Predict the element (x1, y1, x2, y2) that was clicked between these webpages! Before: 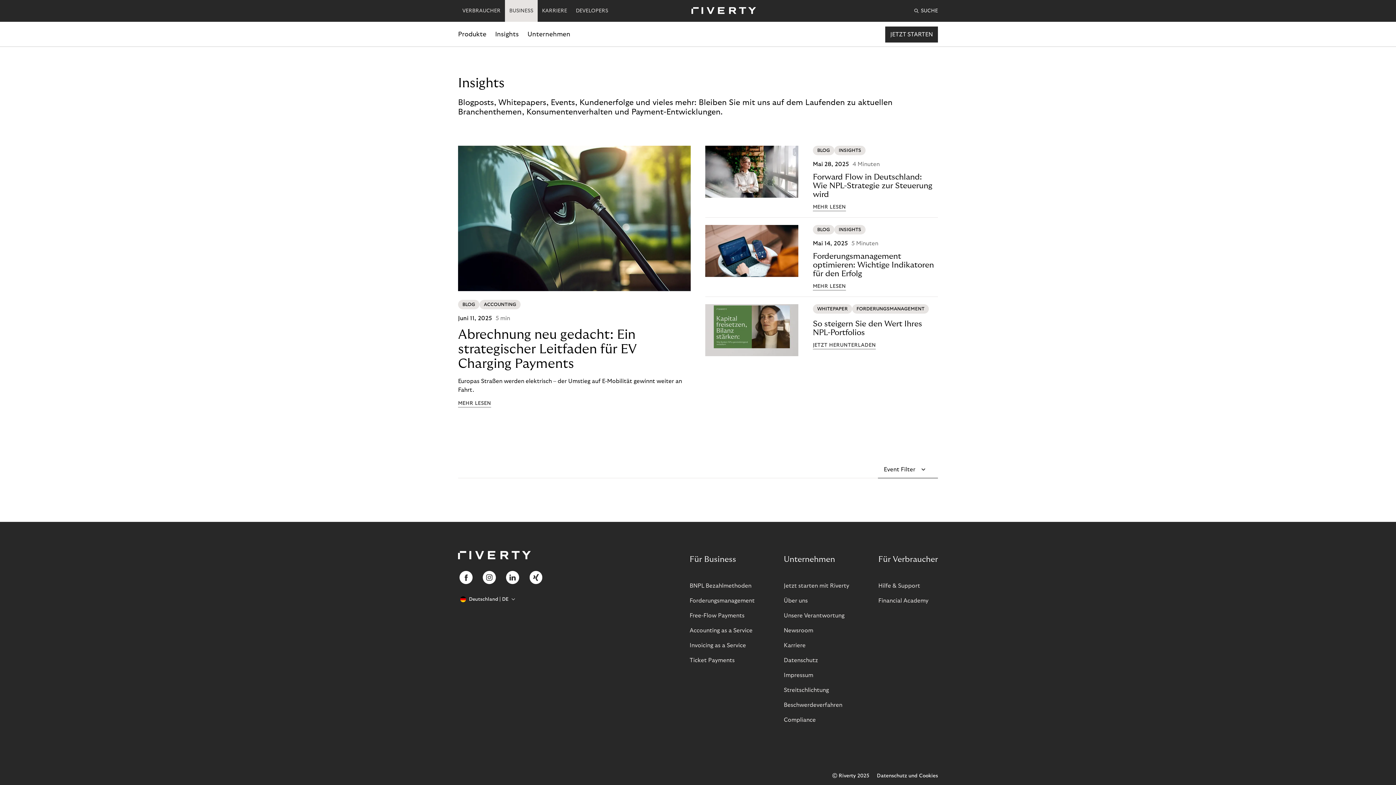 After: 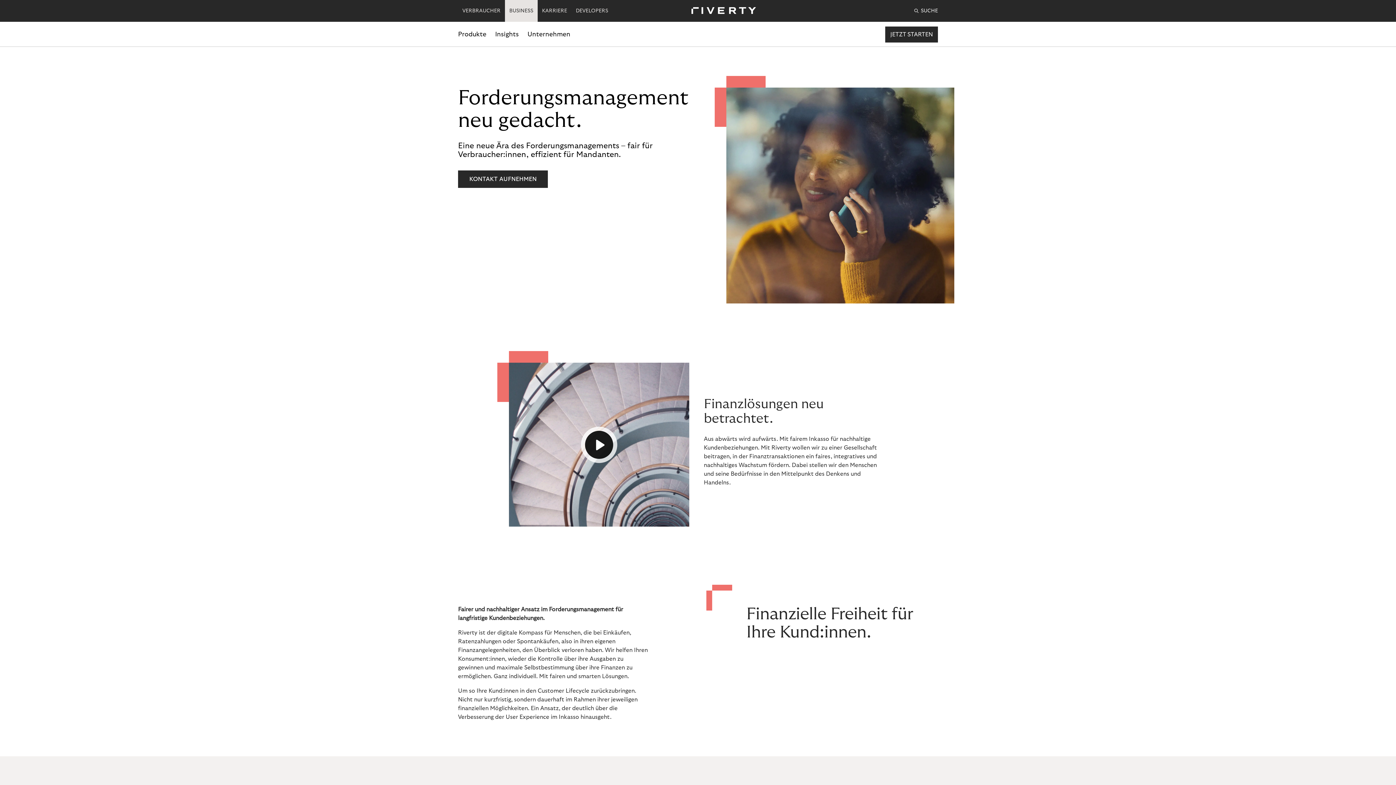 Action: bbox: (689, 598, 754, 604) label: Forderungsmanagement